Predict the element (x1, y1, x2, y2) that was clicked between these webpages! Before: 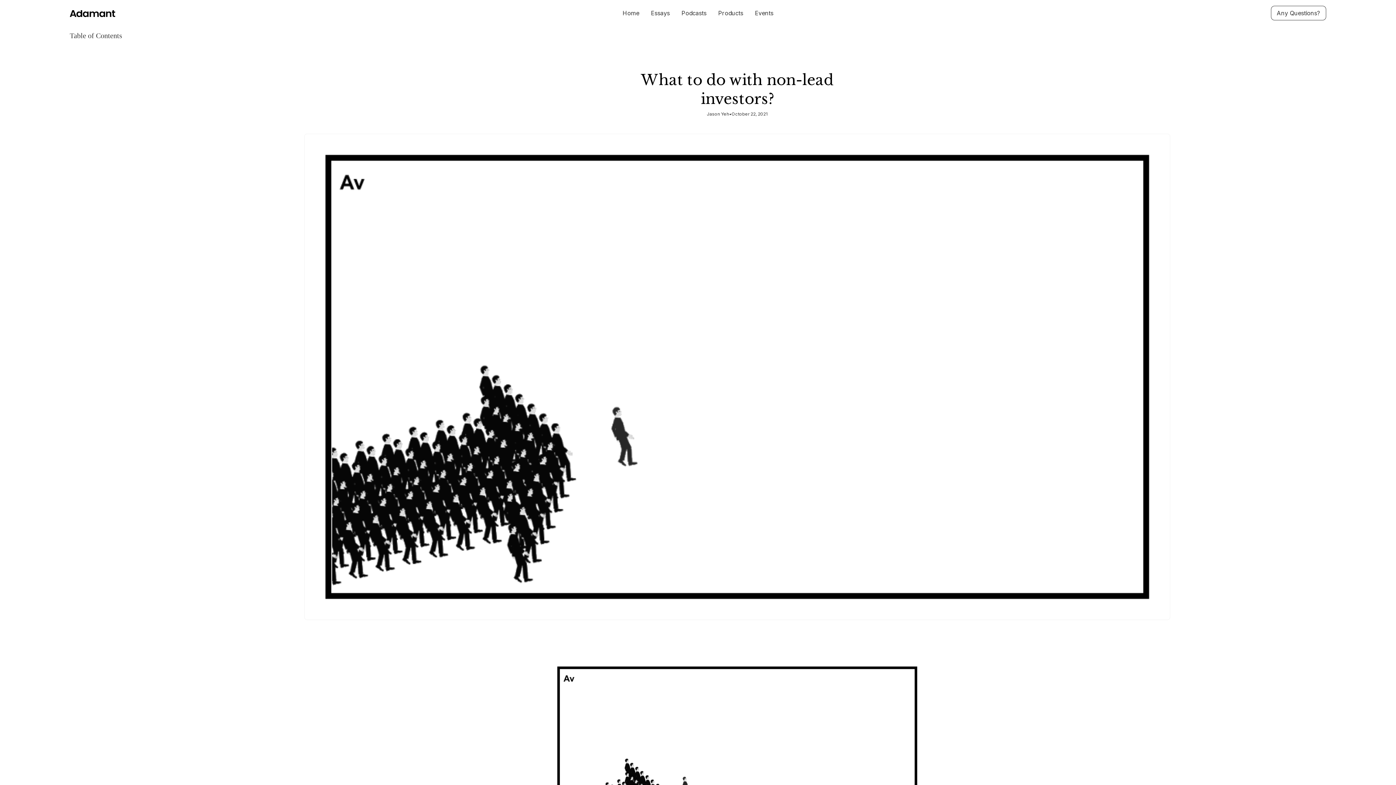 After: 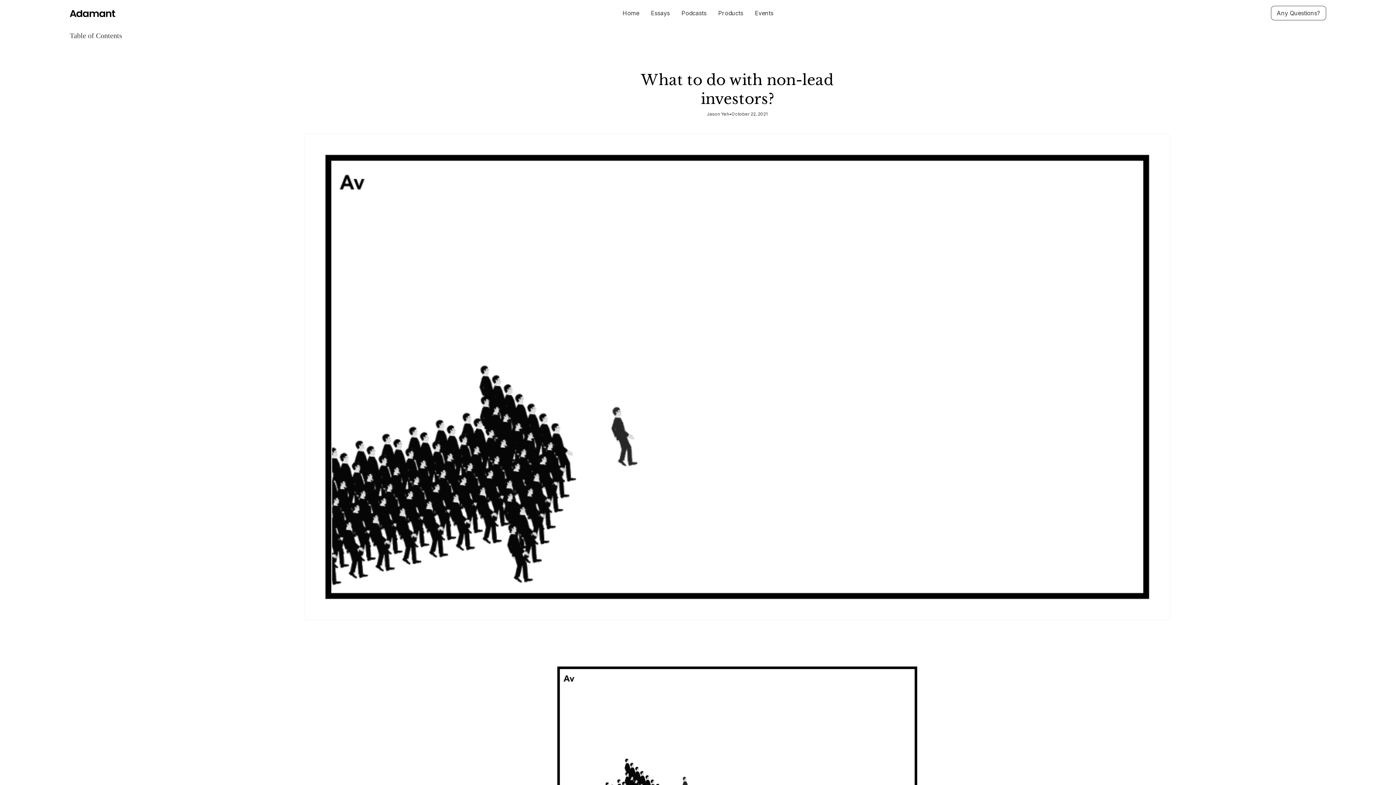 Action: bbox: (1271, 5, 1326, 20) label: Any Questions?